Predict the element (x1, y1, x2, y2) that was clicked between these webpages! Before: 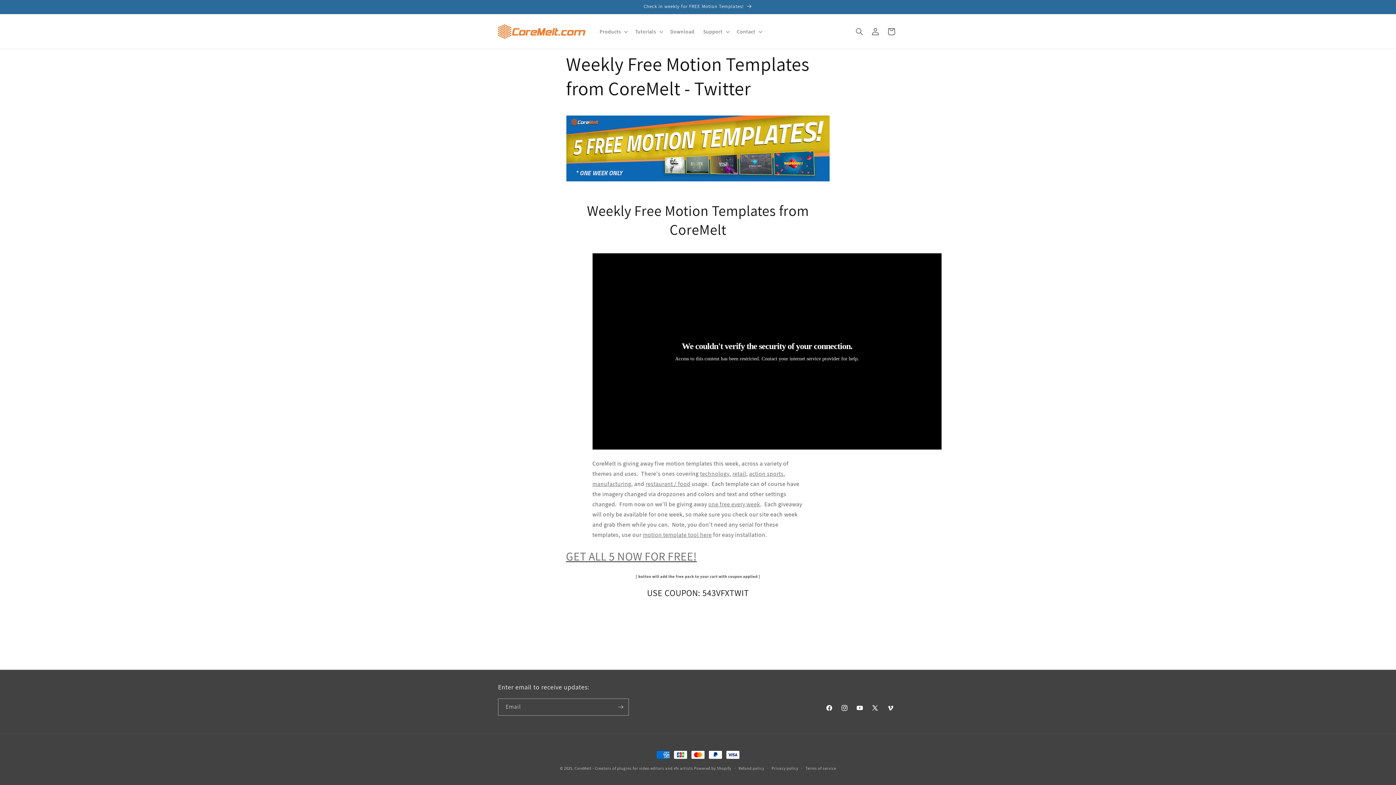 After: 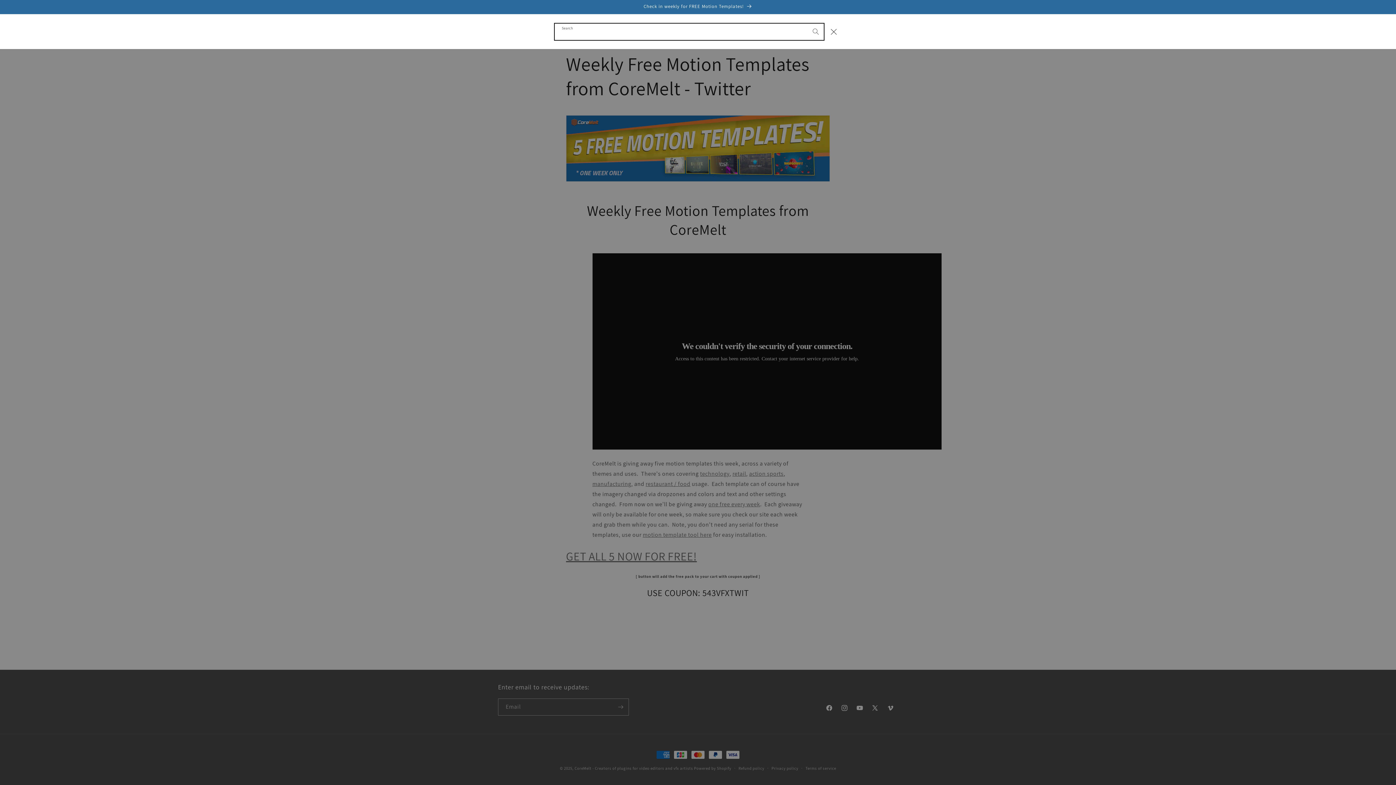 Action: bbox: (851, 23, 867, 39) label: Search